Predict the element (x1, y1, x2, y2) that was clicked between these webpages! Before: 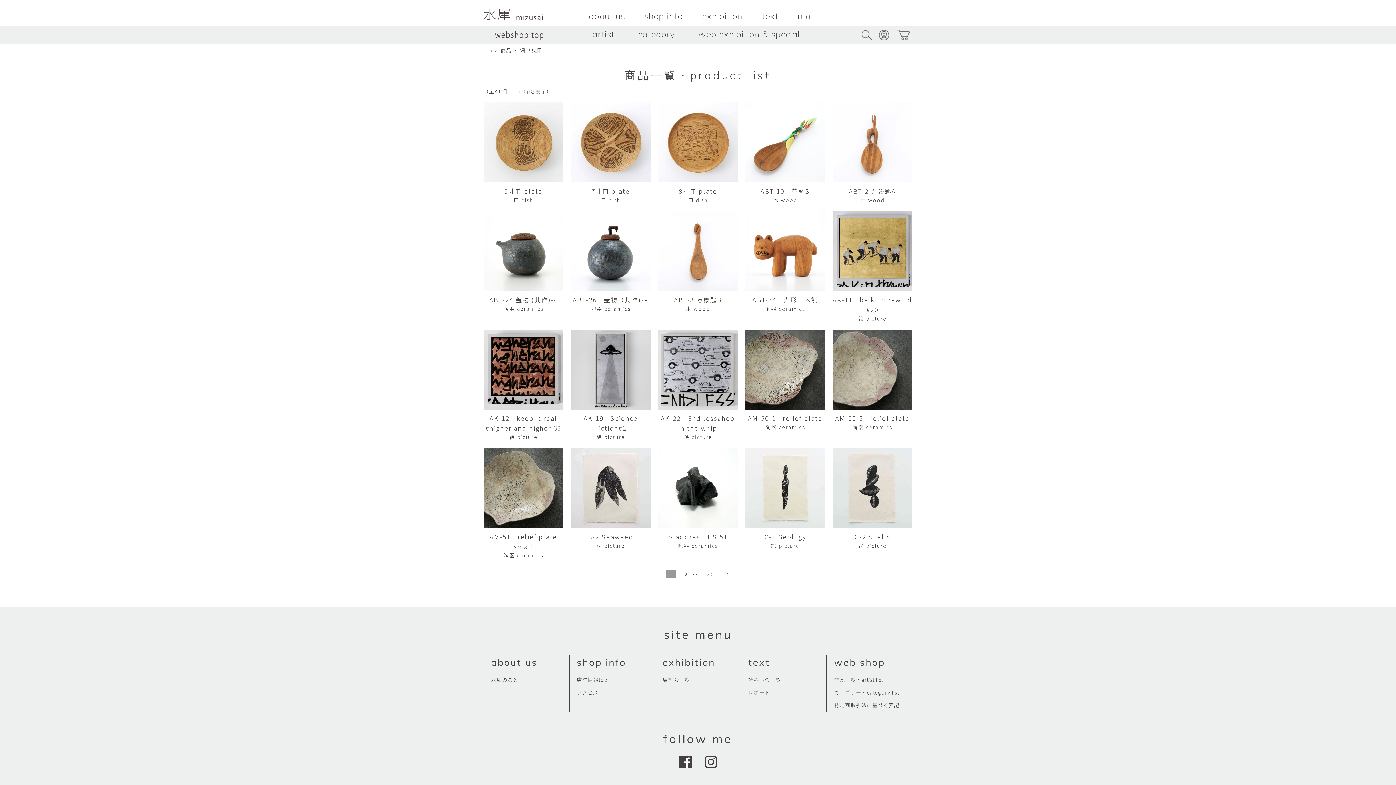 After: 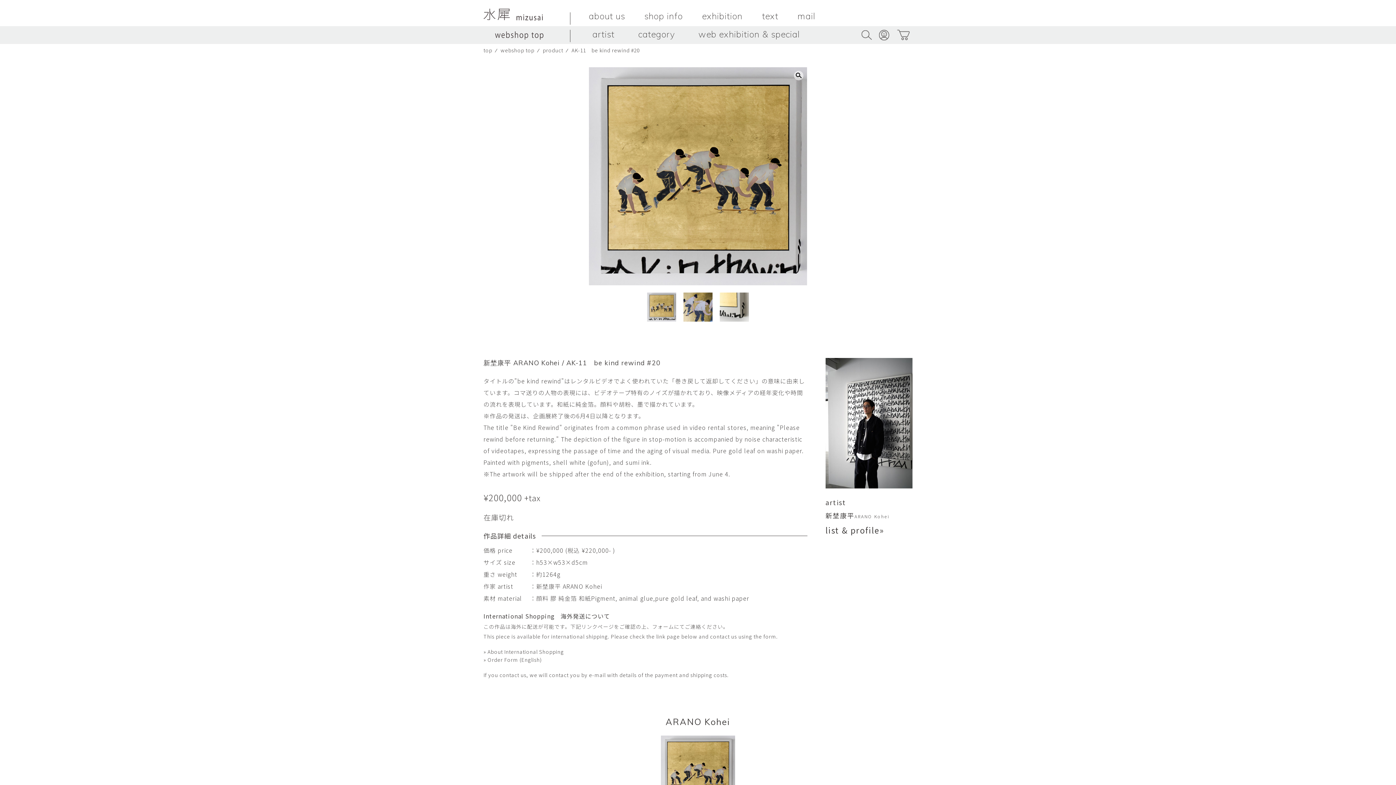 Action: bbox: (832, 211, 912, 322) label: AK-11　be kind rewind #20

絵 picture